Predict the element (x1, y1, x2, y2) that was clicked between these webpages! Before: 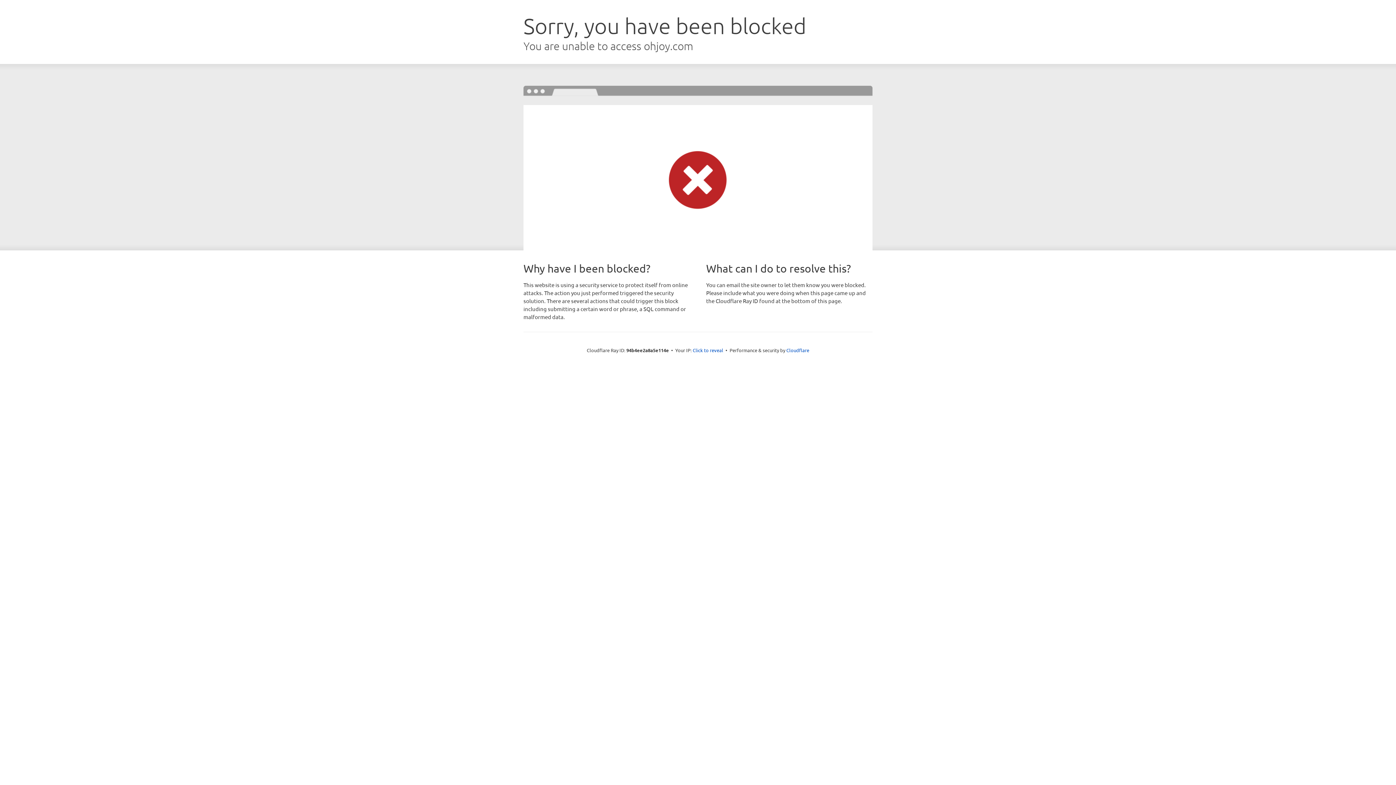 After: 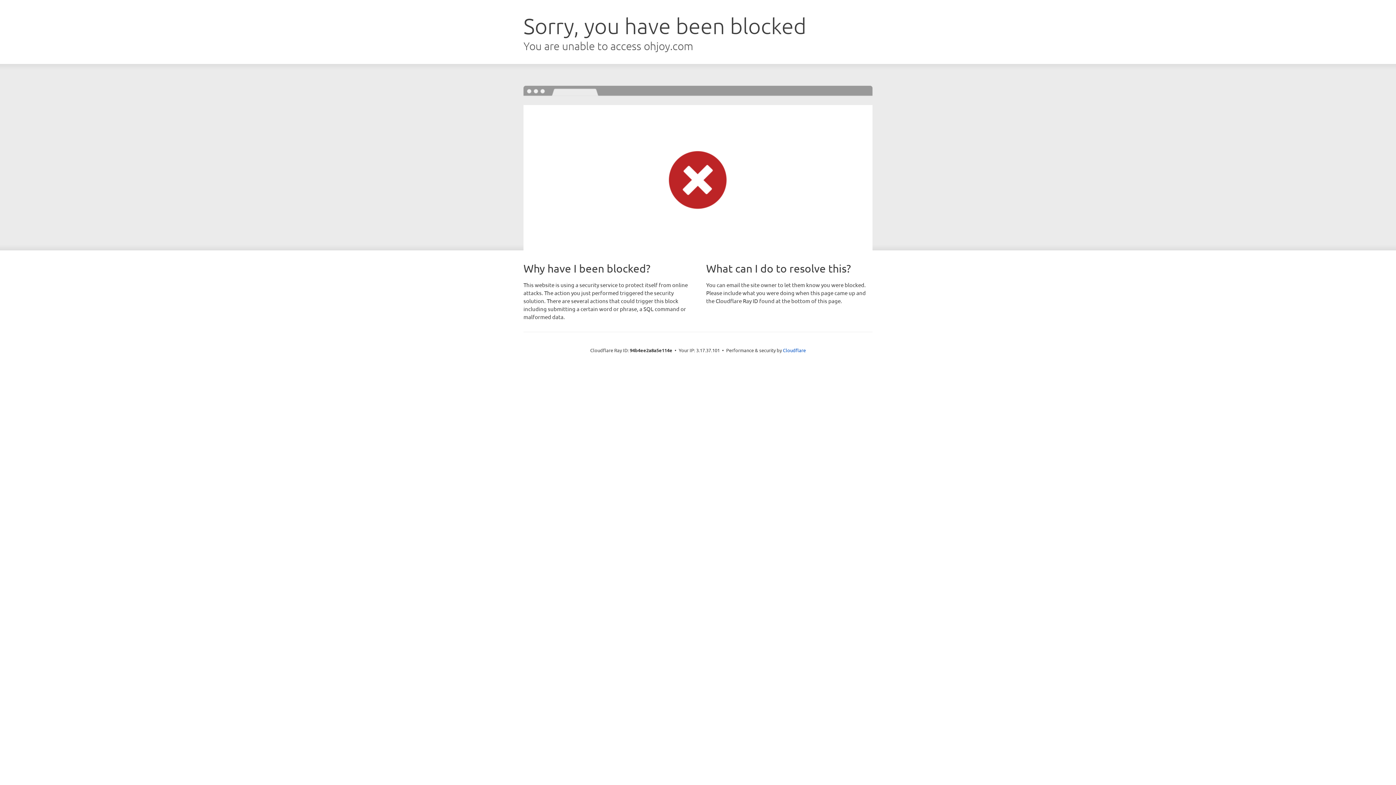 Action: label: Click to reveal bbox: (692, 346, 723, 353)